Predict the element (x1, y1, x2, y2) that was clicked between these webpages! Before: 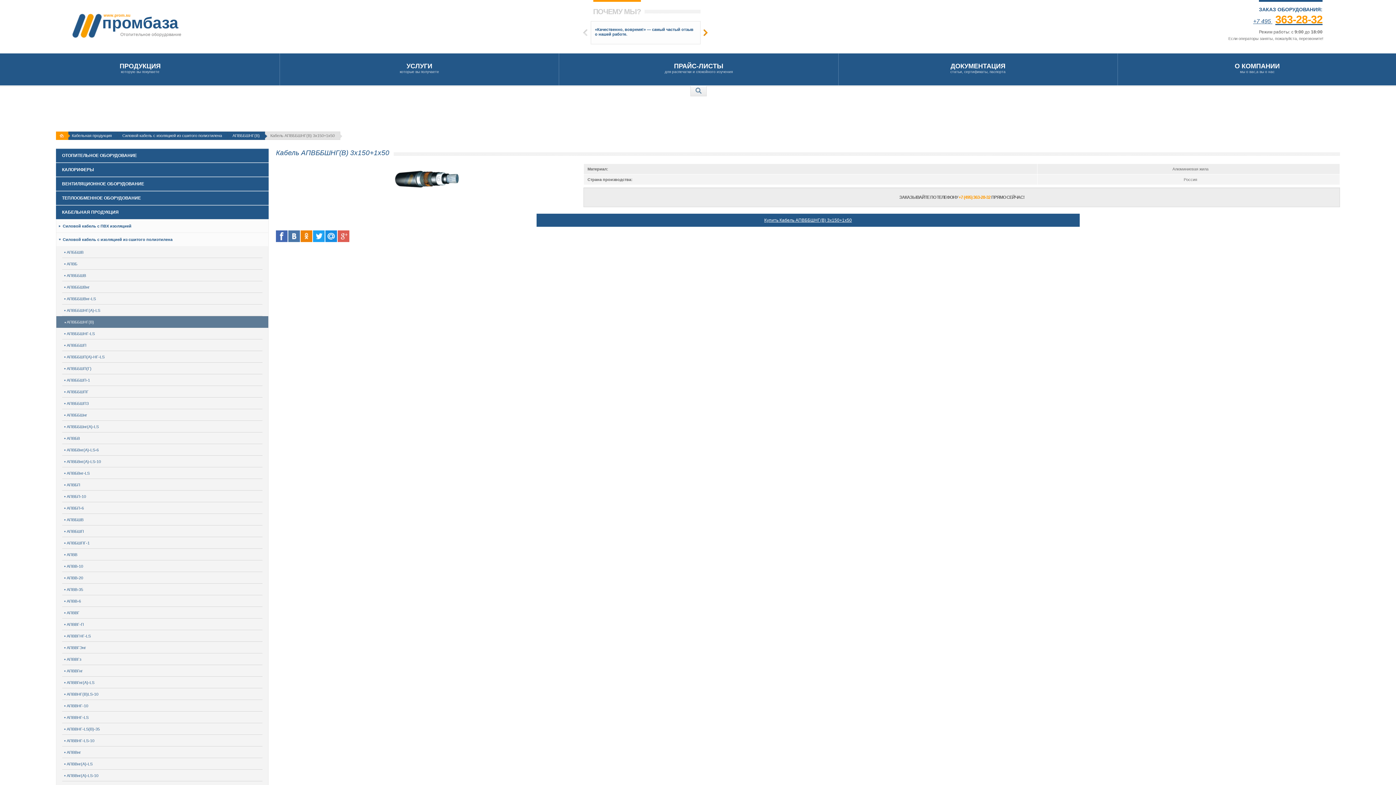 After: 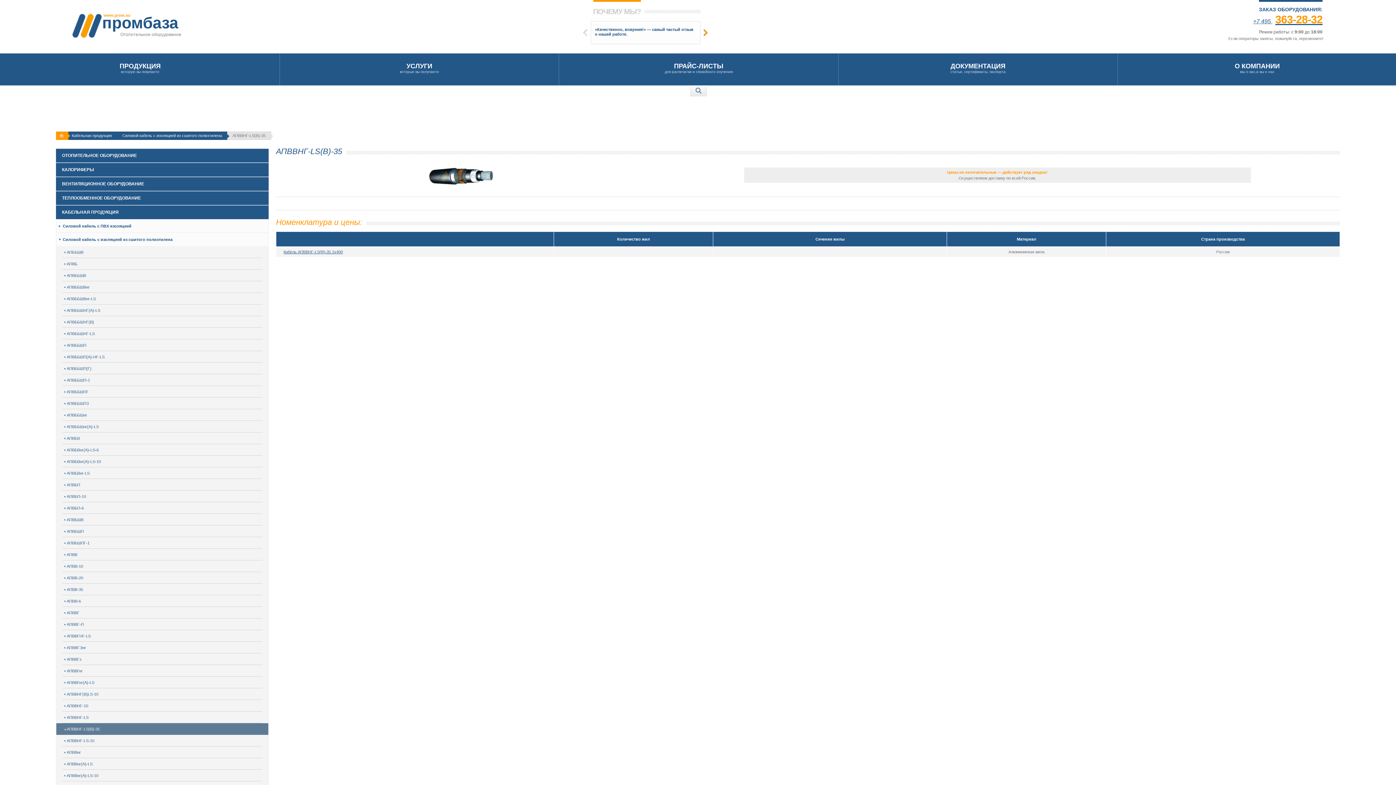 Action: label: АПВВНГ-LS(В)-35 bbox: (56, 723, 268, 735)